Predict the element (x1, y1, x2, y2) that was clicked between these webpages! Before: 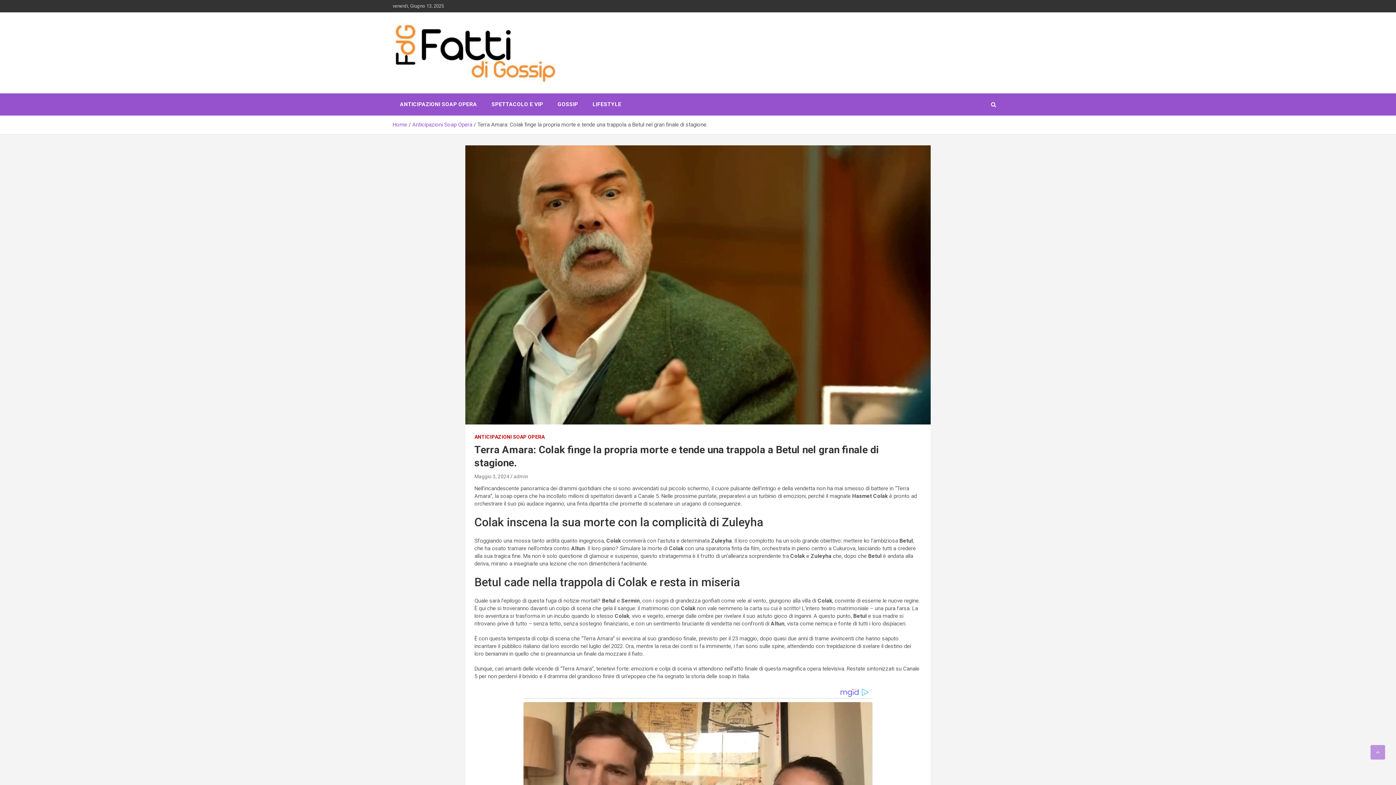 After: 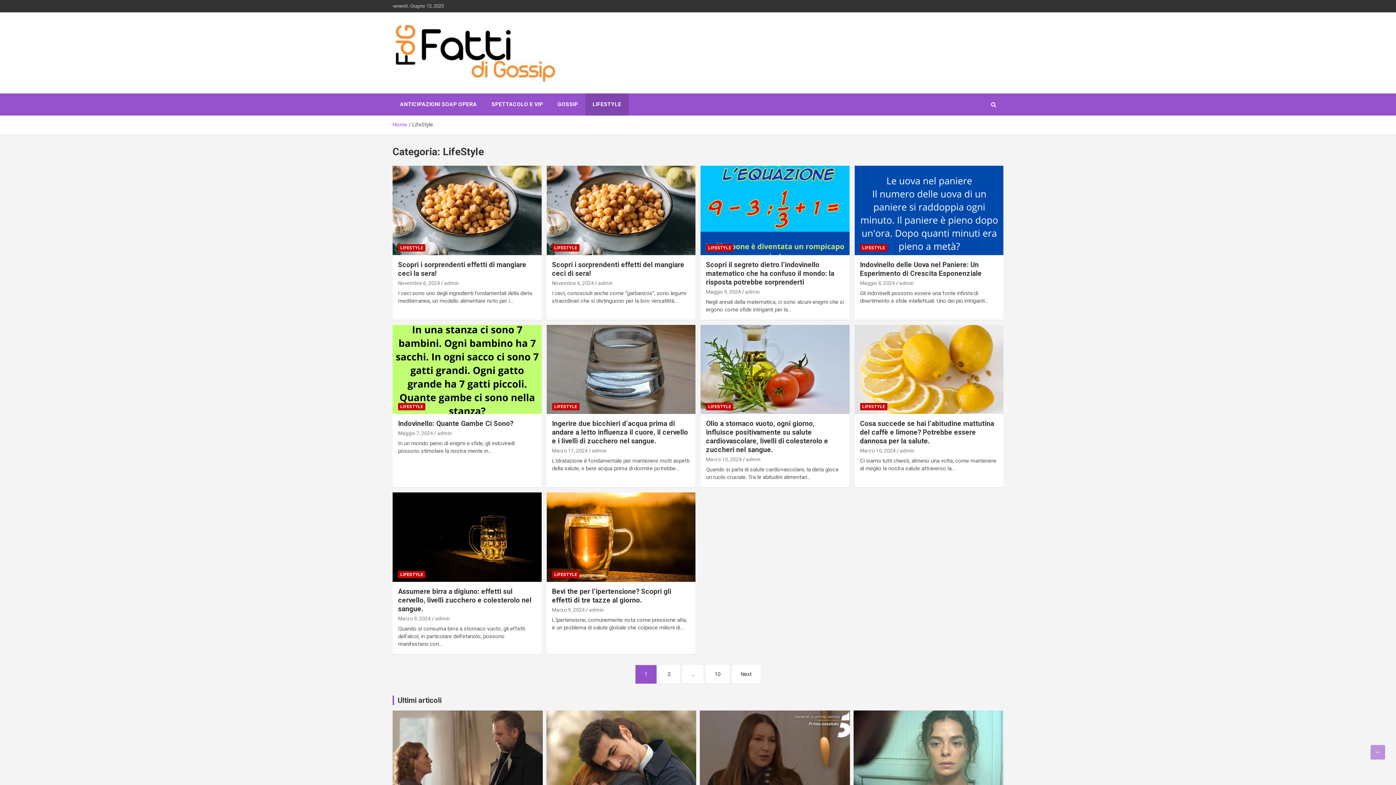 Action: bbox: (585, 93, 628, 115) label: LIFESTYLE